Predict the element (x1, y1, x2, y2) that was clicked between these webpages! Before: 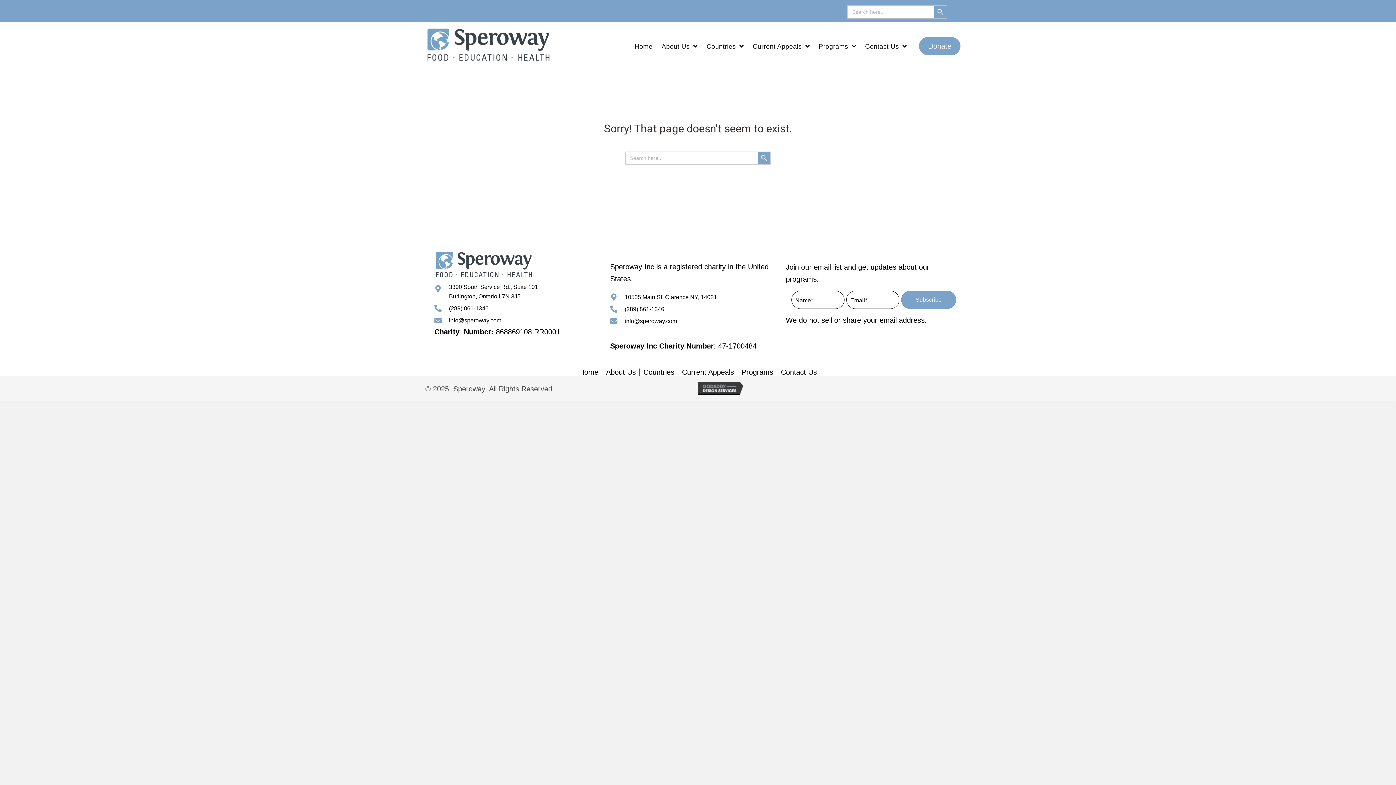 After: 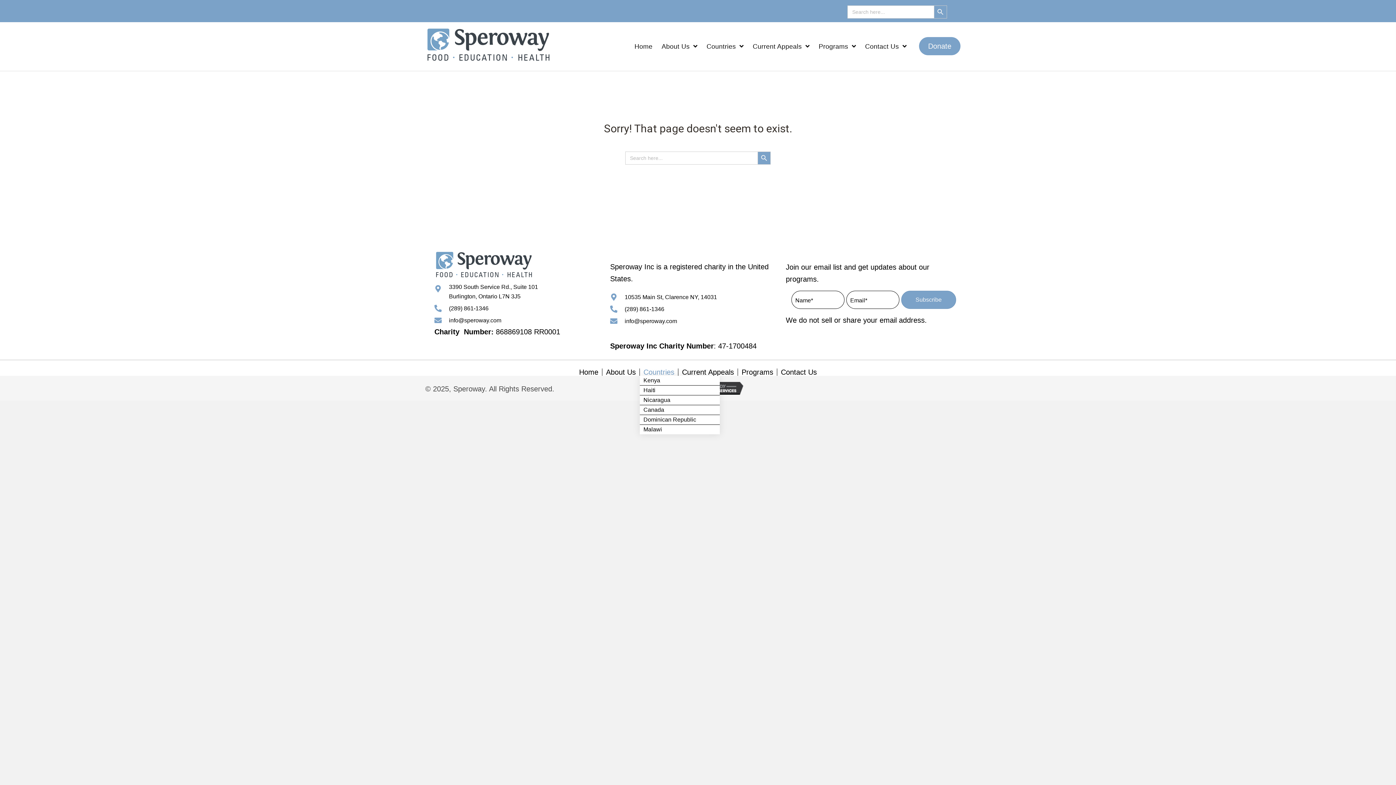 Action: label: Countries bbox: (640, 368, 678, 376)